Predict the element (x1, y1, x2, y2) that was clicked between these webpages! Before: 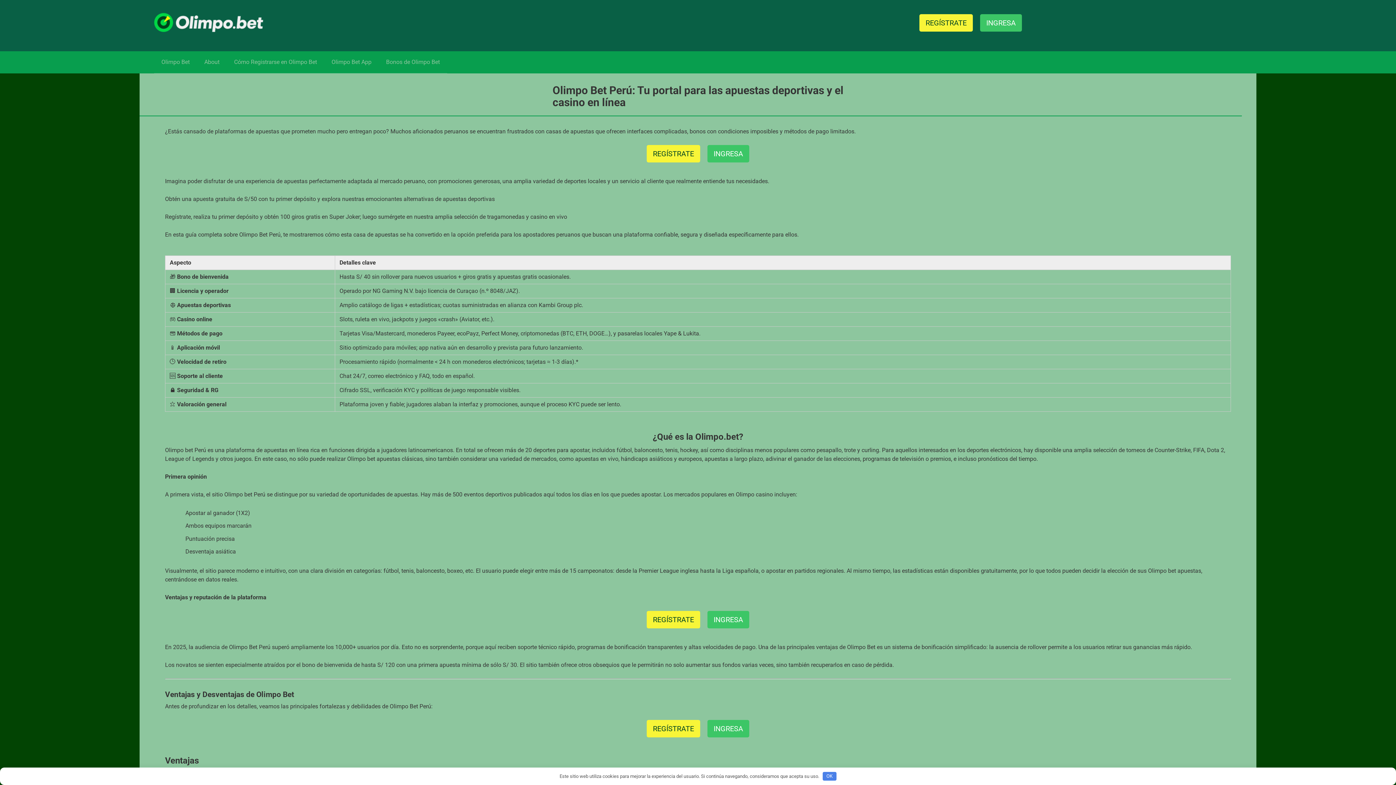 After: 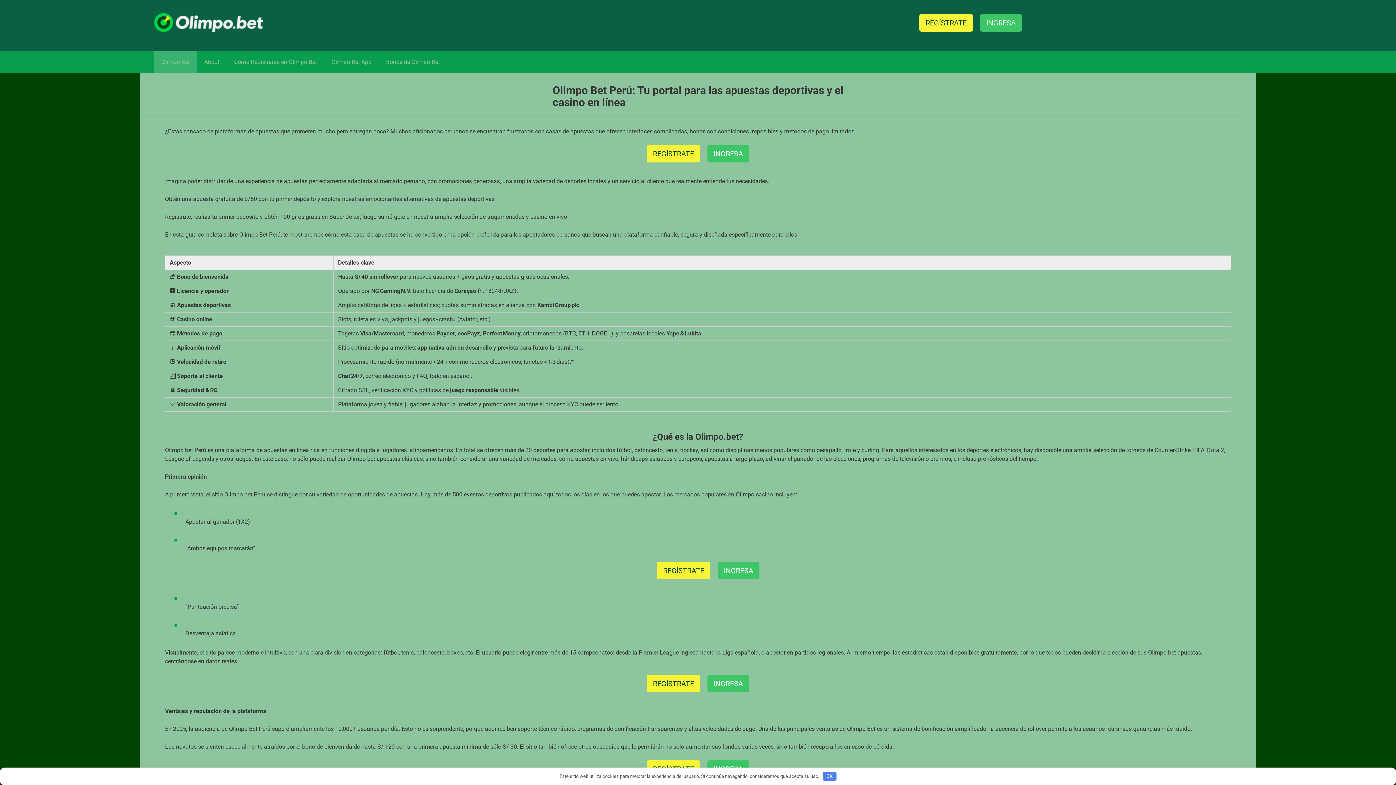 Action: label: Olimpo Bet bbox: (154, 51, 197, 73)